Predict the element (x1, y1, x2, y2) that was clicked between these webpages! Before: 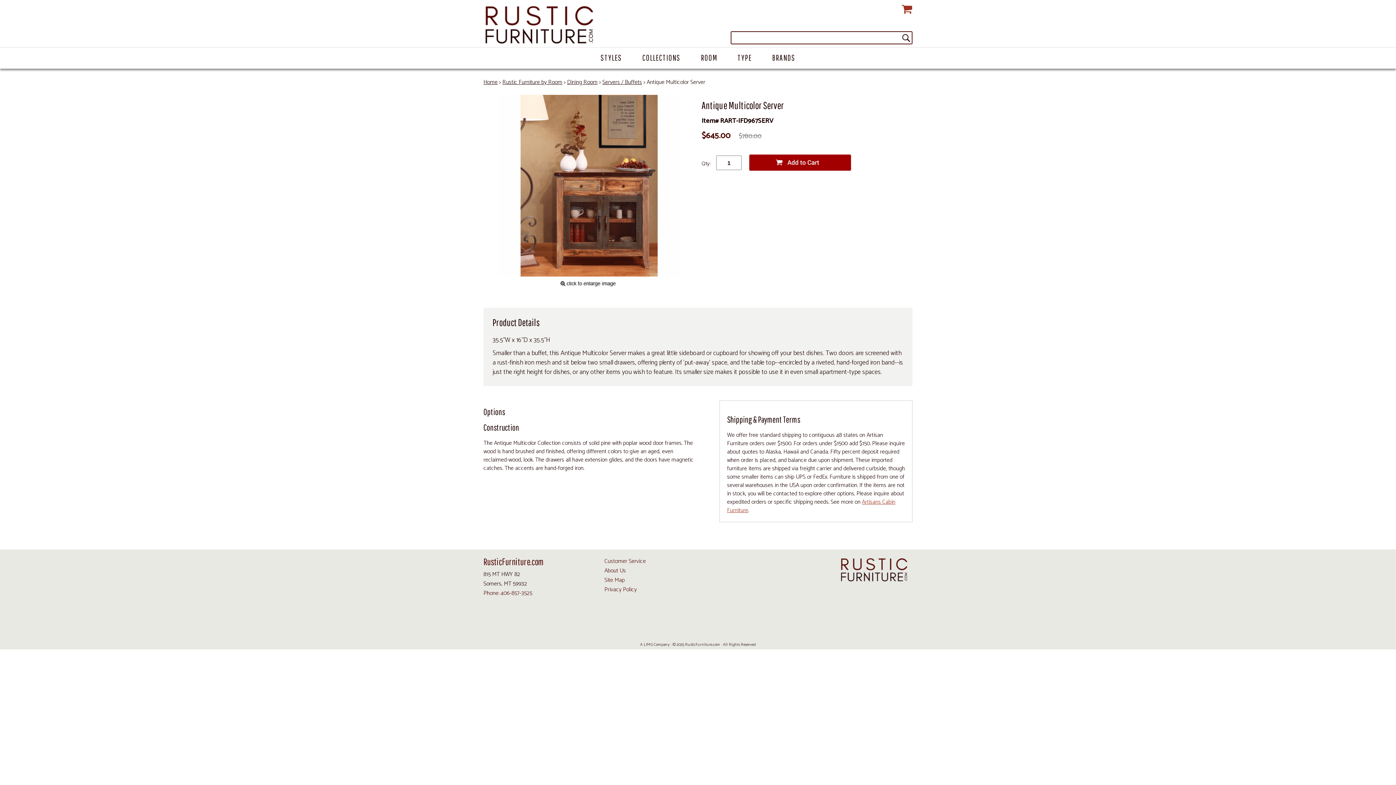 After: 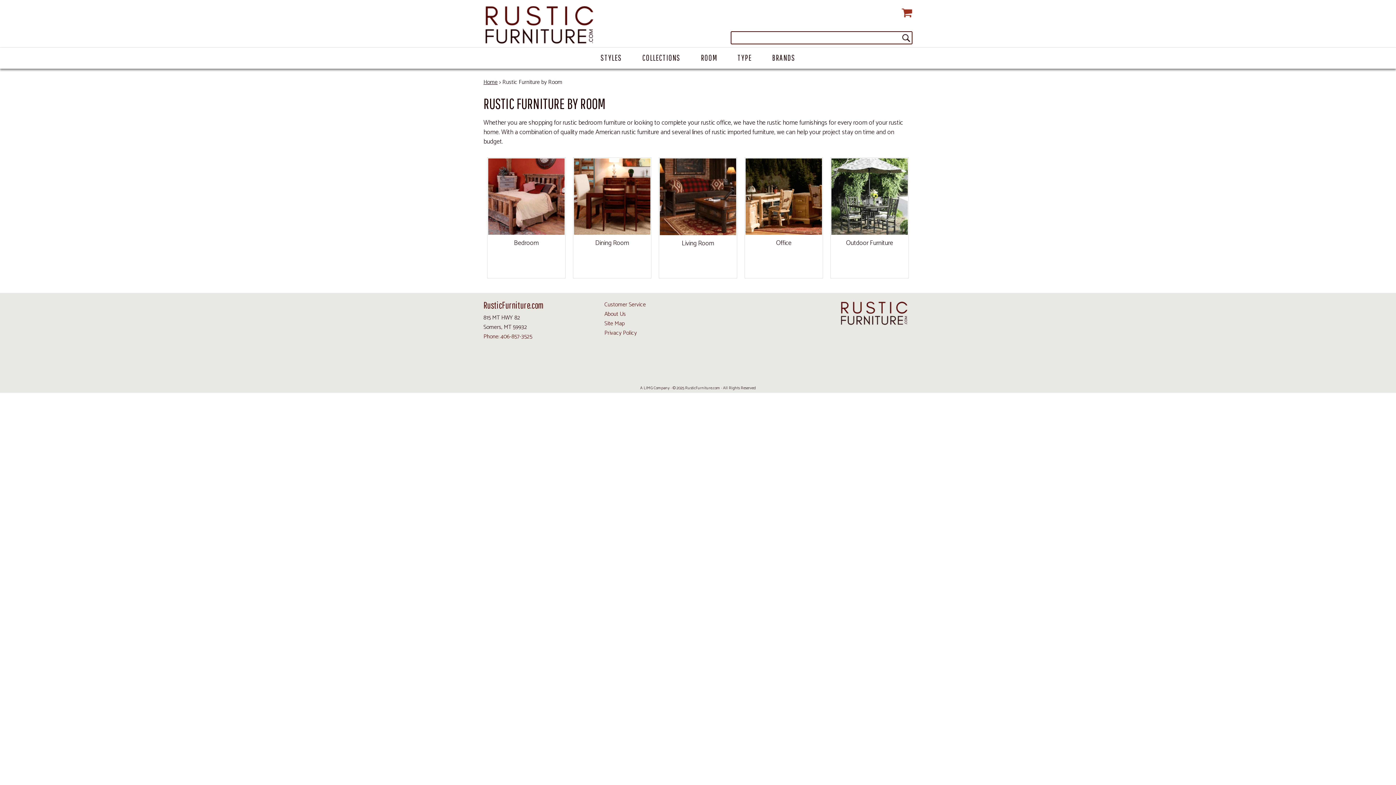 Action: bbox: (690, 47, 727, 68) label: ROOM